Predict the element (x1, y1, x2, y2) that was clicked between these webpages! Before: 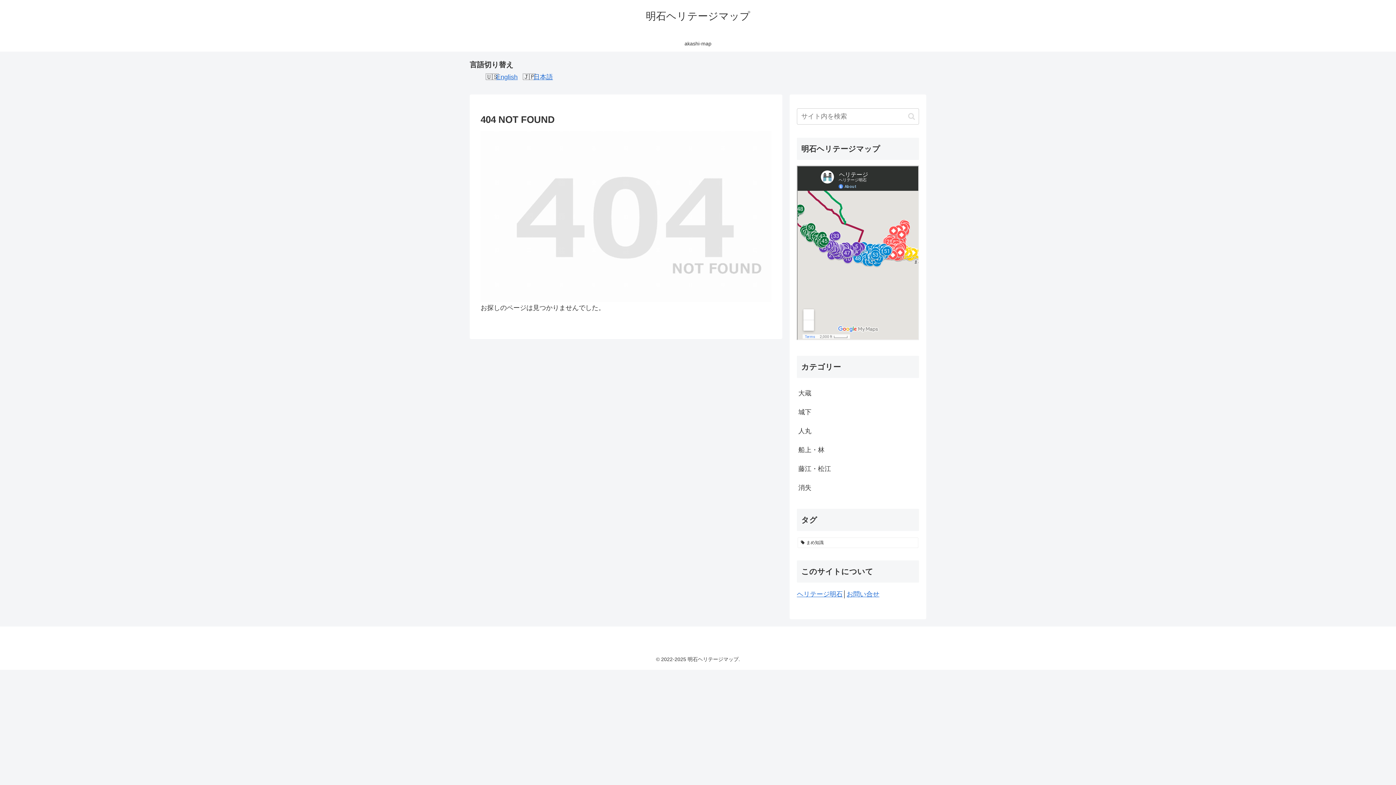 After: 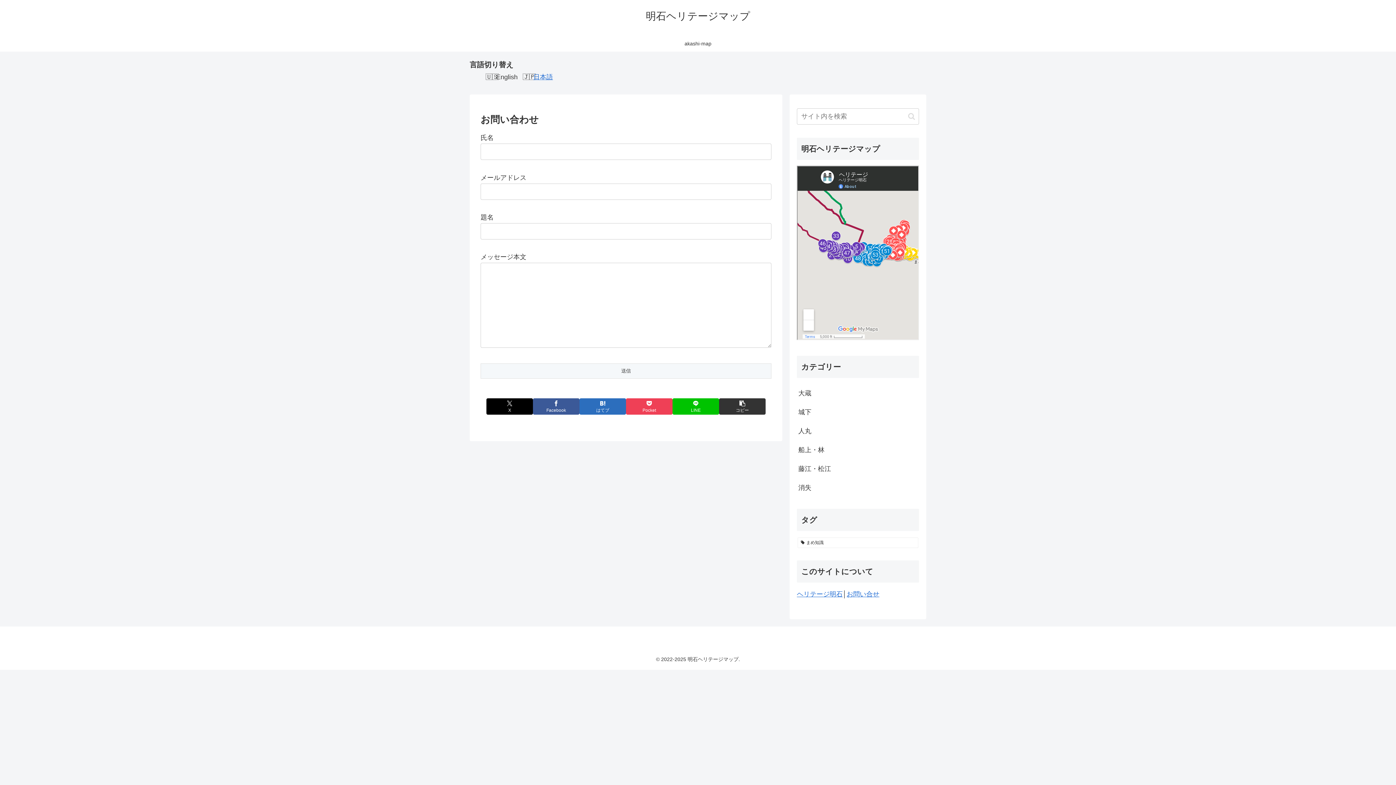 Action: label: お問い合せ bbox: (846, 591, 879, 598)